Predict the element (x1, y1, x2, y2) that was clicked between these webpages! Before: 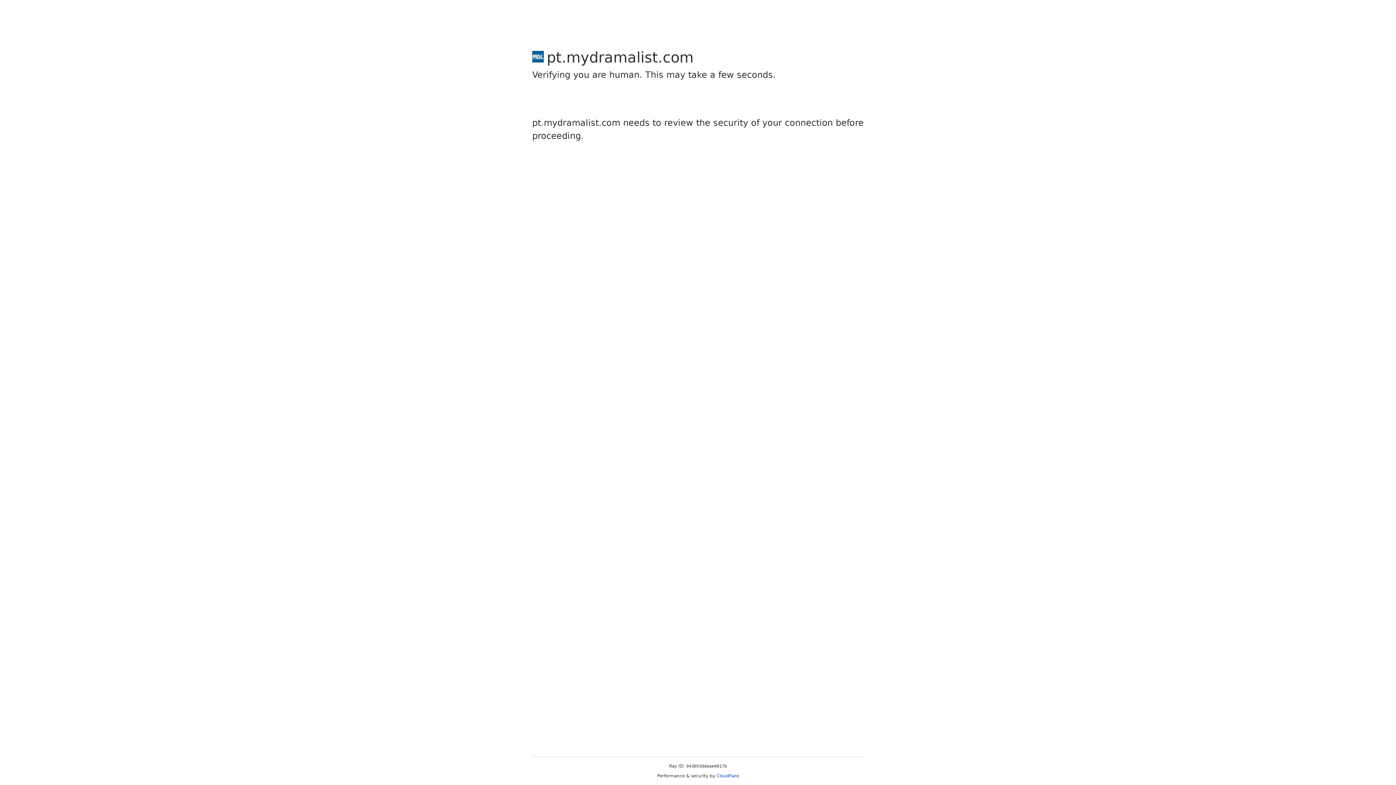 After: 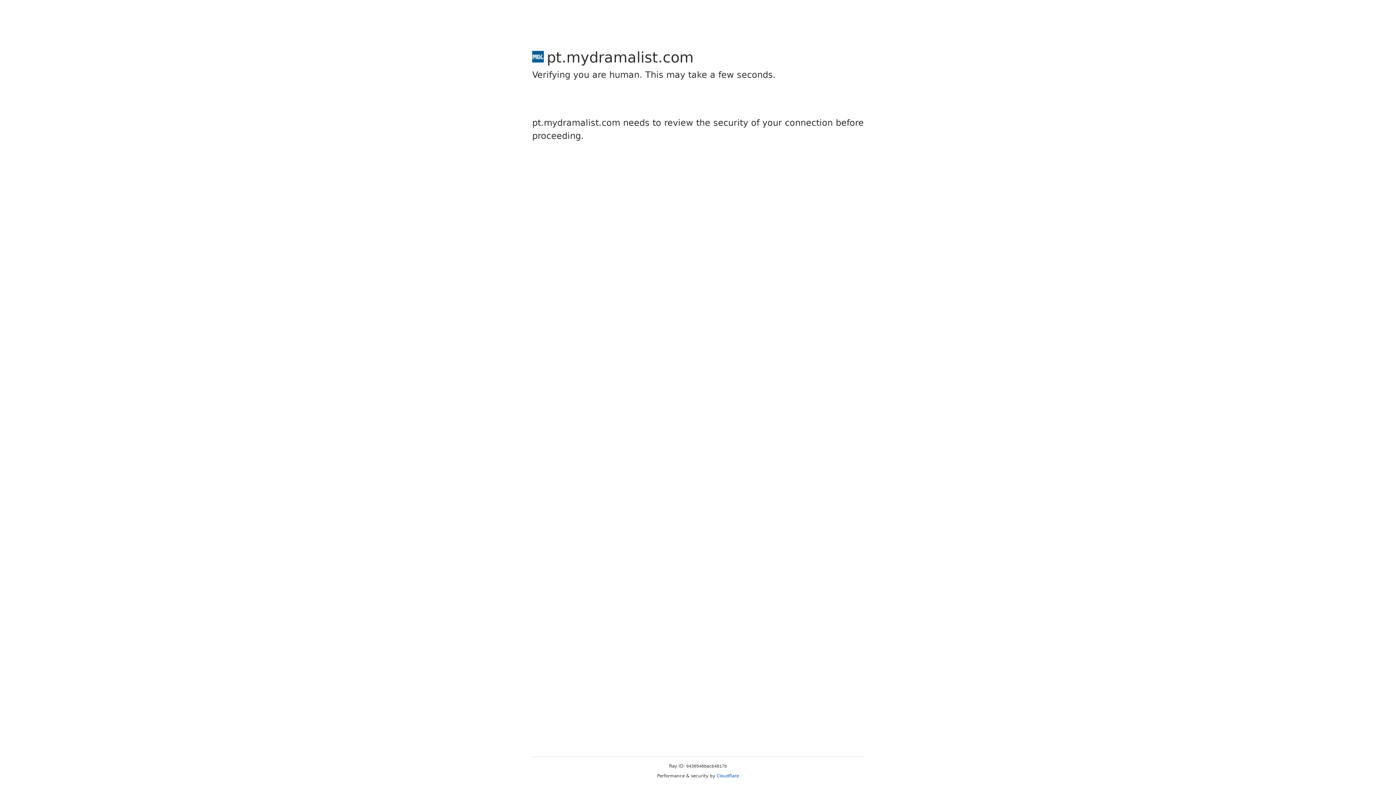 Action: bbox: (716, 773, 739, 778) label: Cloudflare